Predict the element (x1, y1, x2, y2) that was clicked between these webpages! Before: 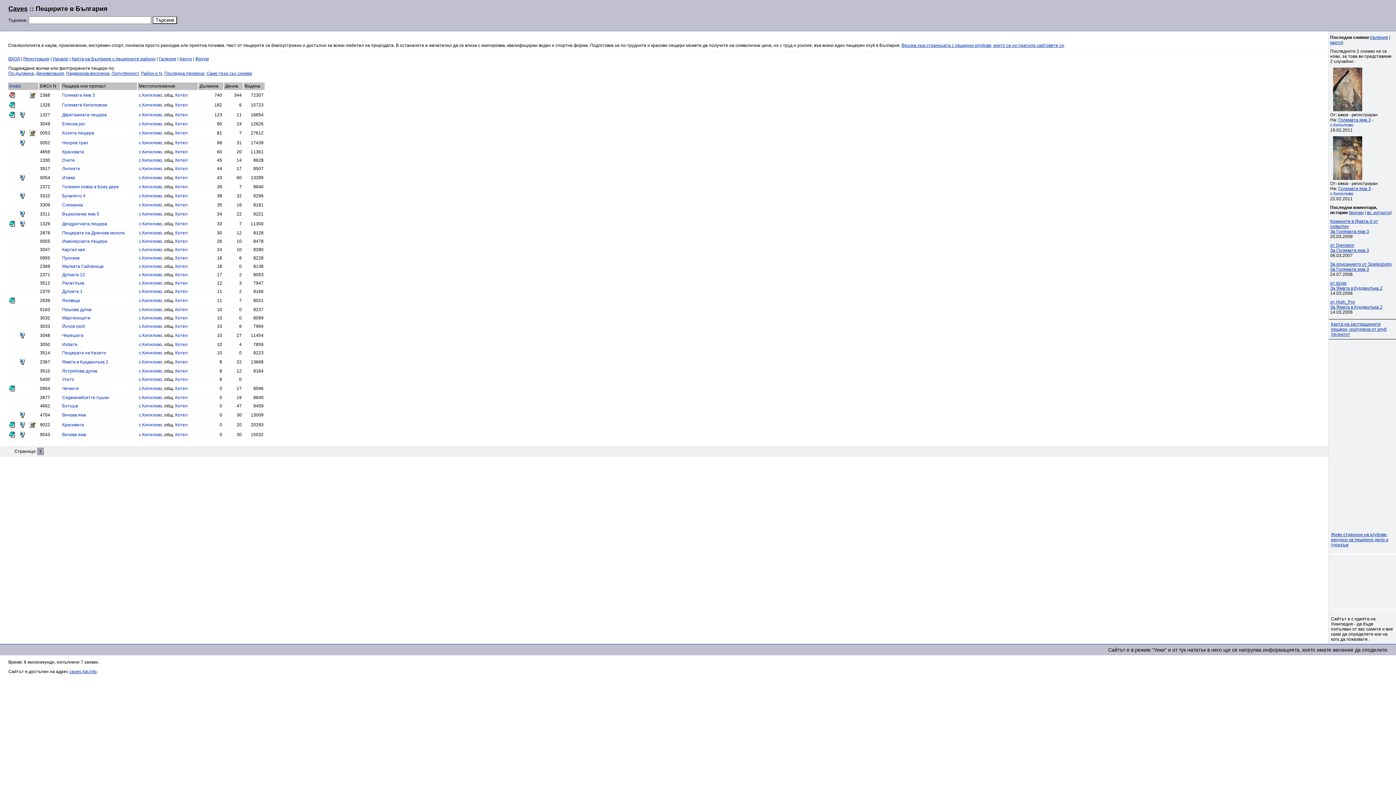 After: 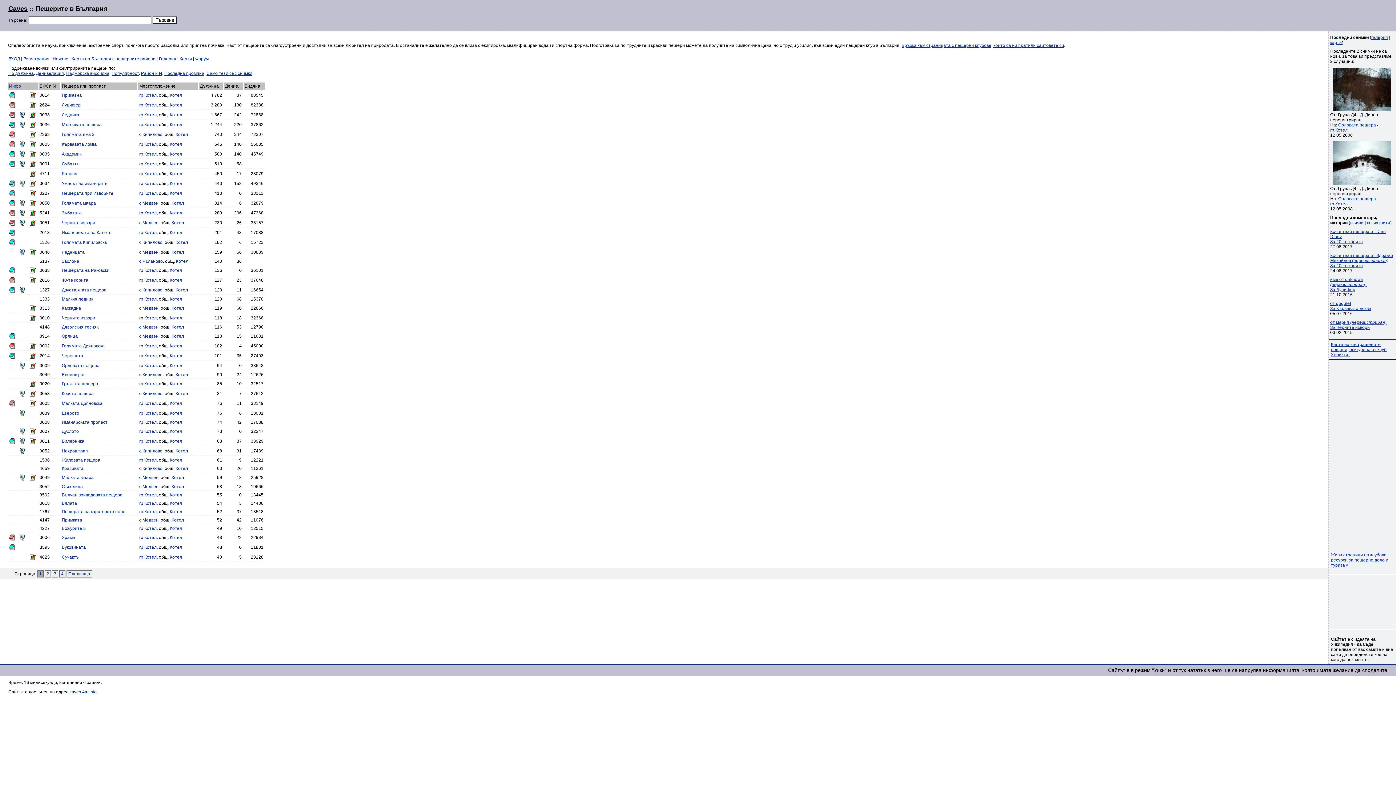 Action: label: Котел bbox: (175, 342, 187, 347)